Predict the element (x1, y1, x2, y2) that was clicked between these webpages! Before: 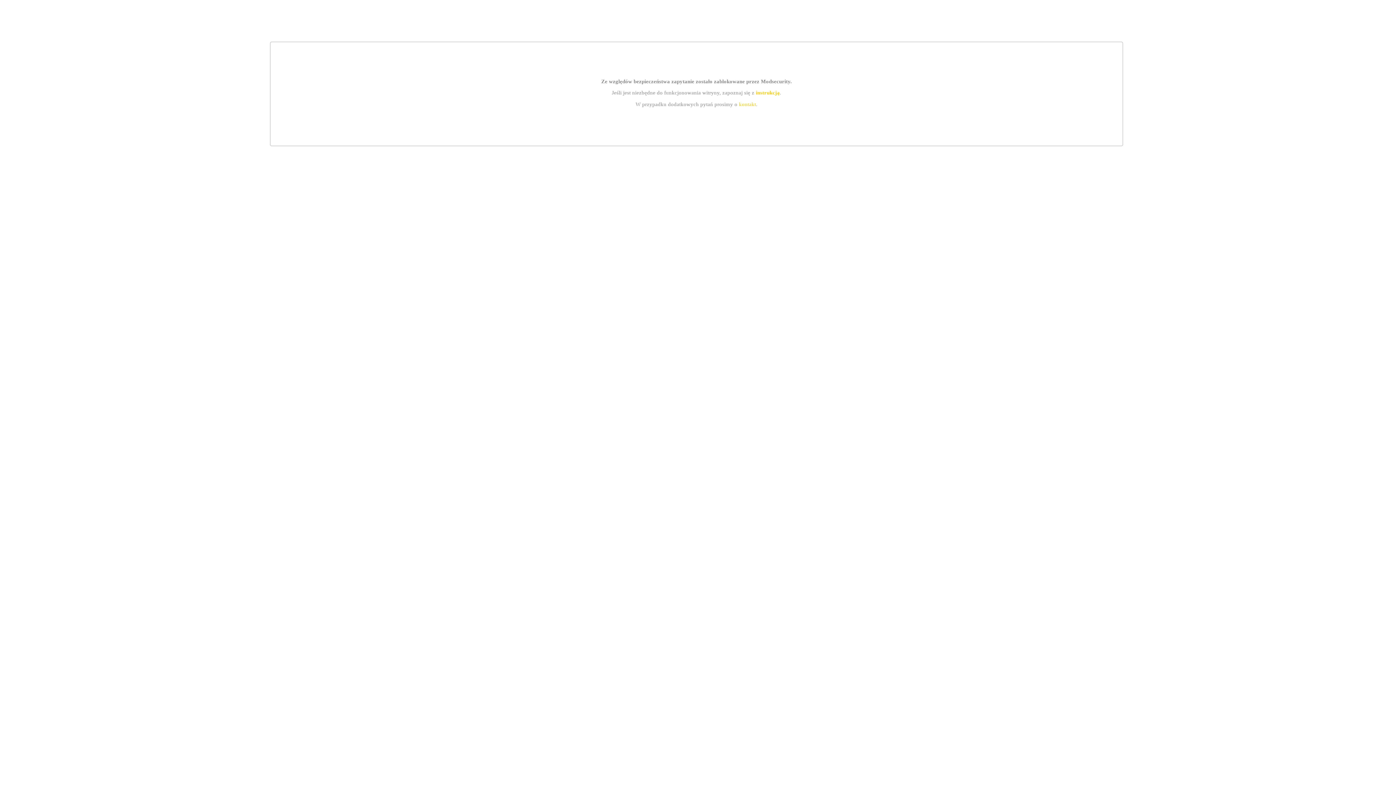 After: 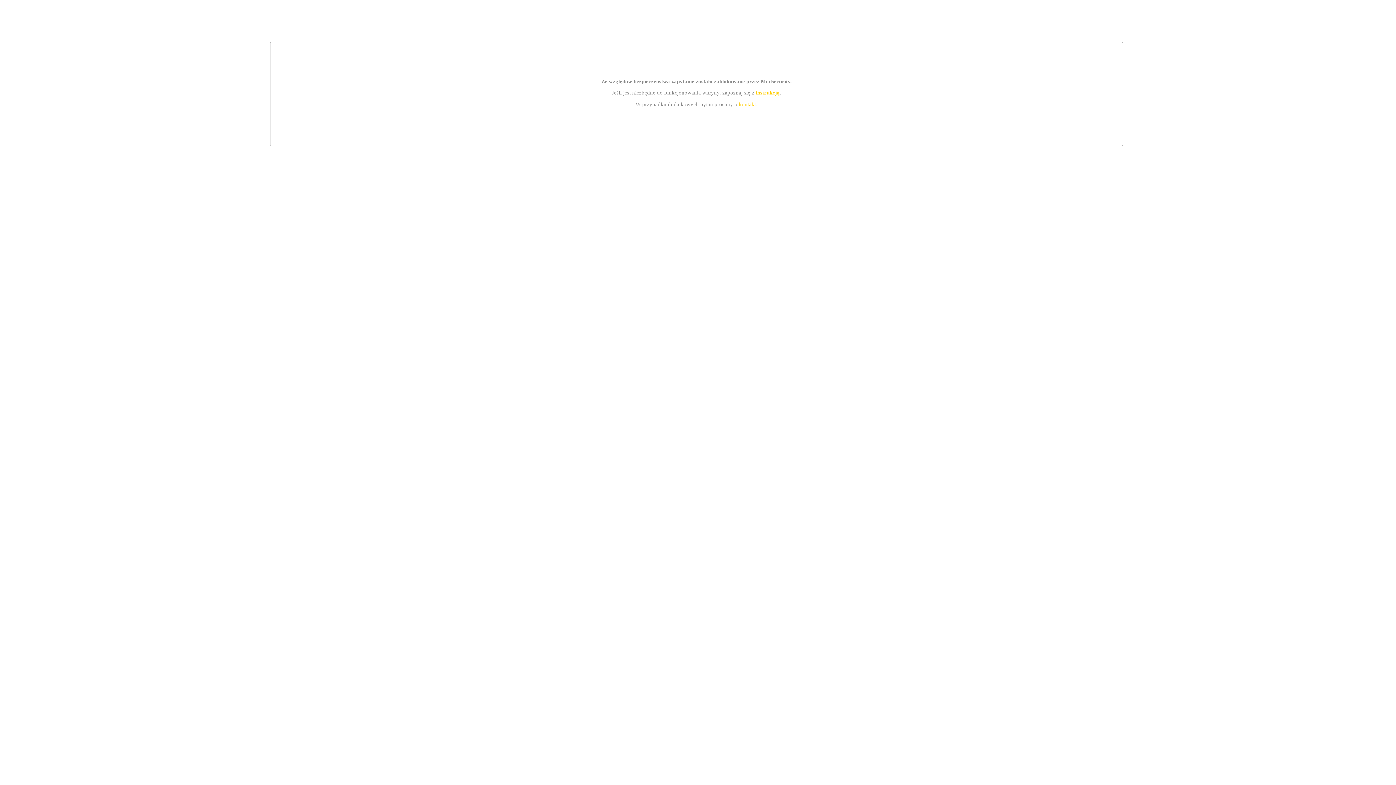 Action: bbox: (739, 101, 756, 107) label: kontakt